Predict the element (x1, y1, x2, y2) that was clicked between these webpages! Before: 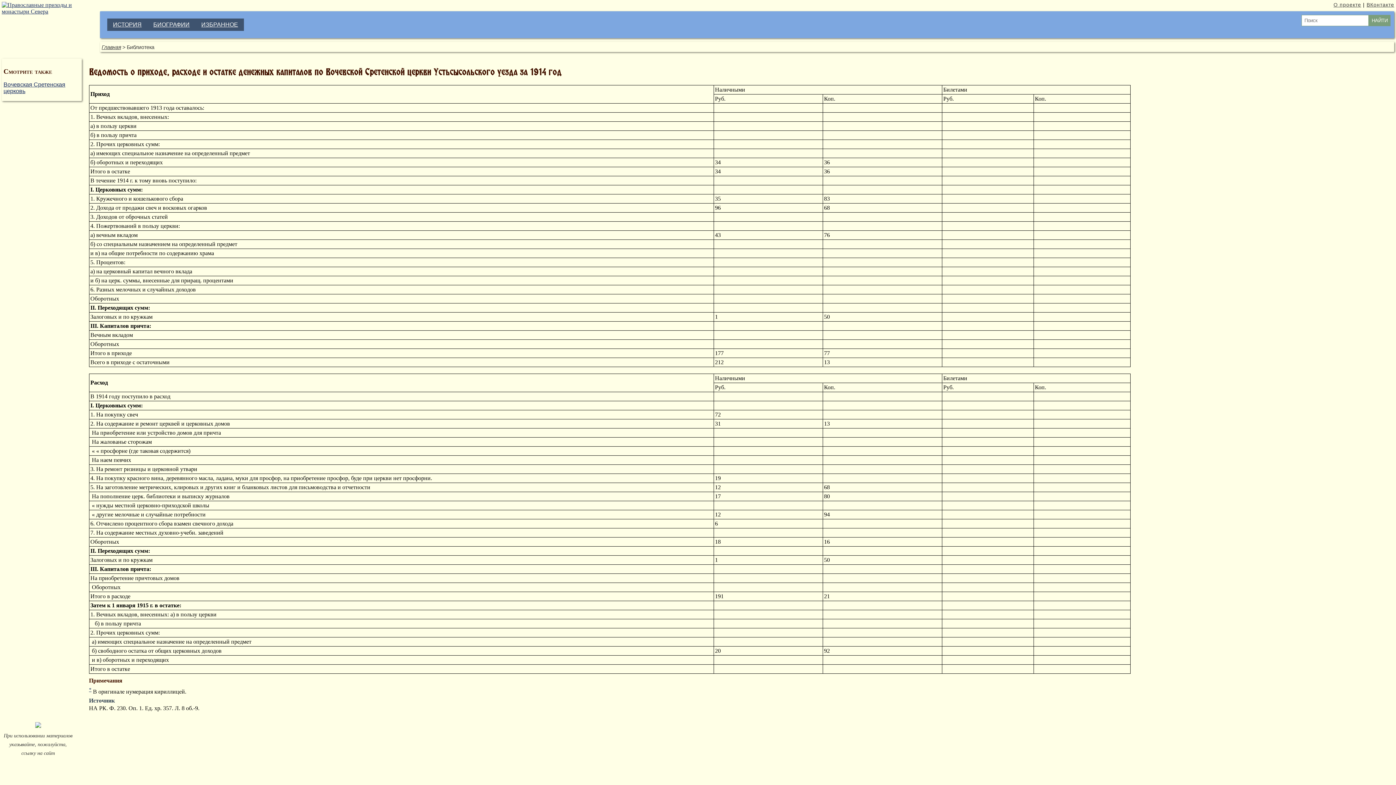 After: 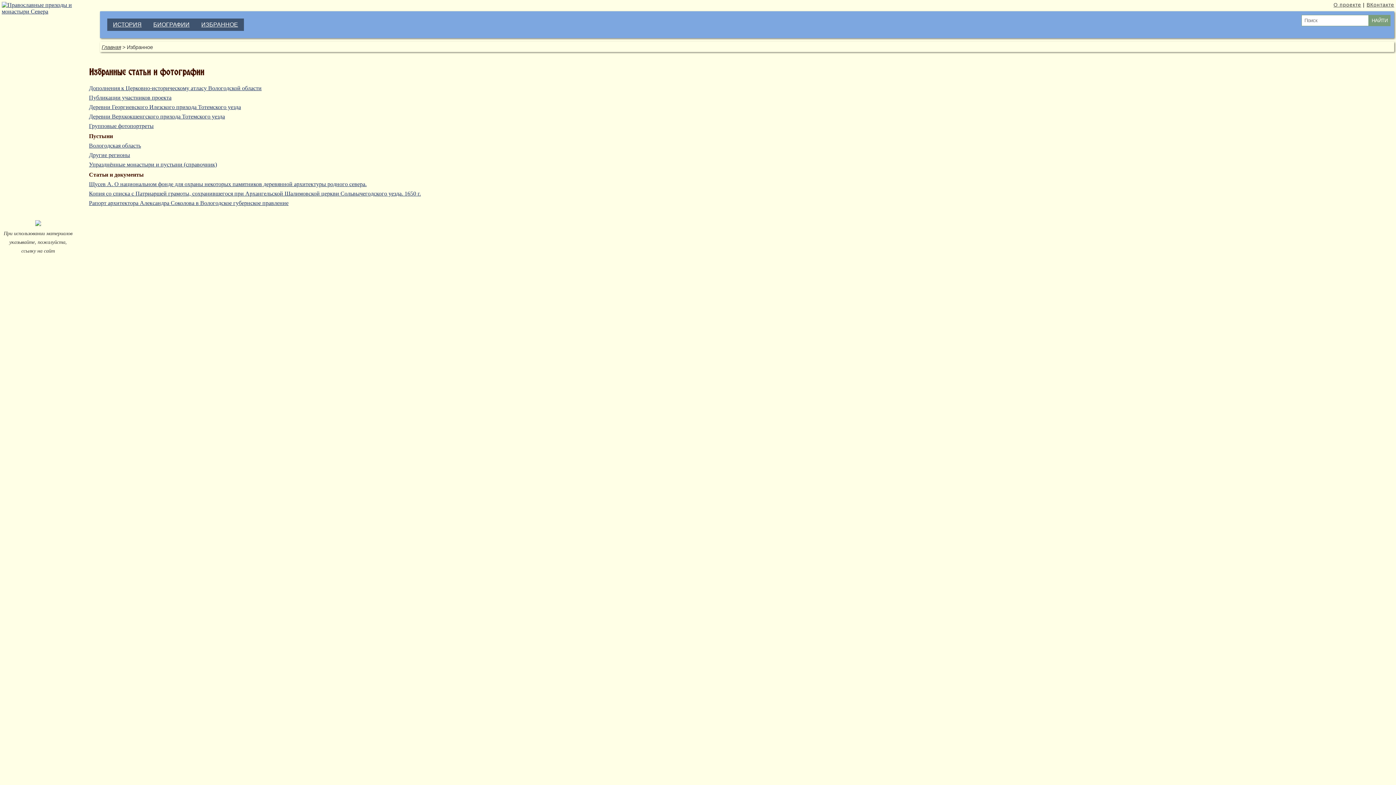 Action: label: ИЗБРАННОЕ bbox: (198, 18, 241, 30)